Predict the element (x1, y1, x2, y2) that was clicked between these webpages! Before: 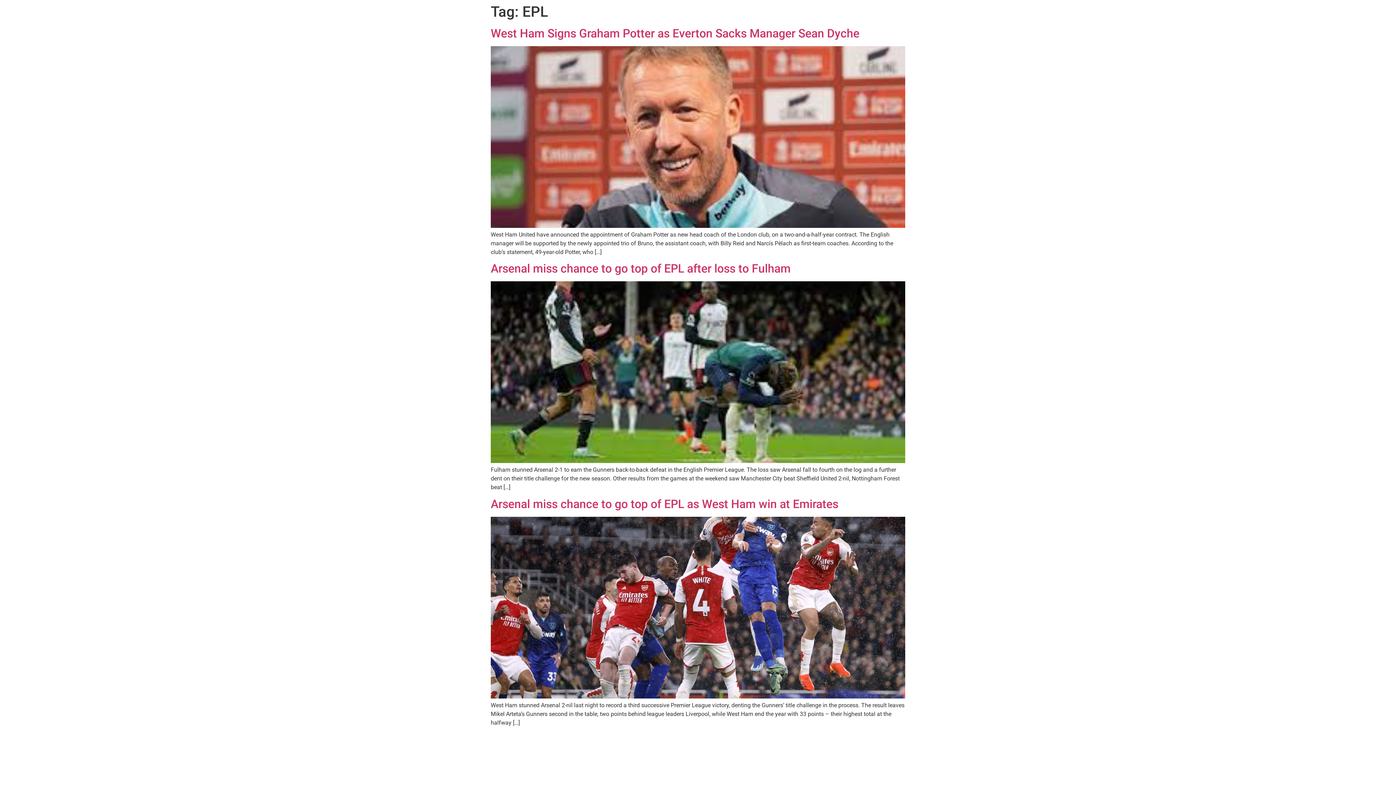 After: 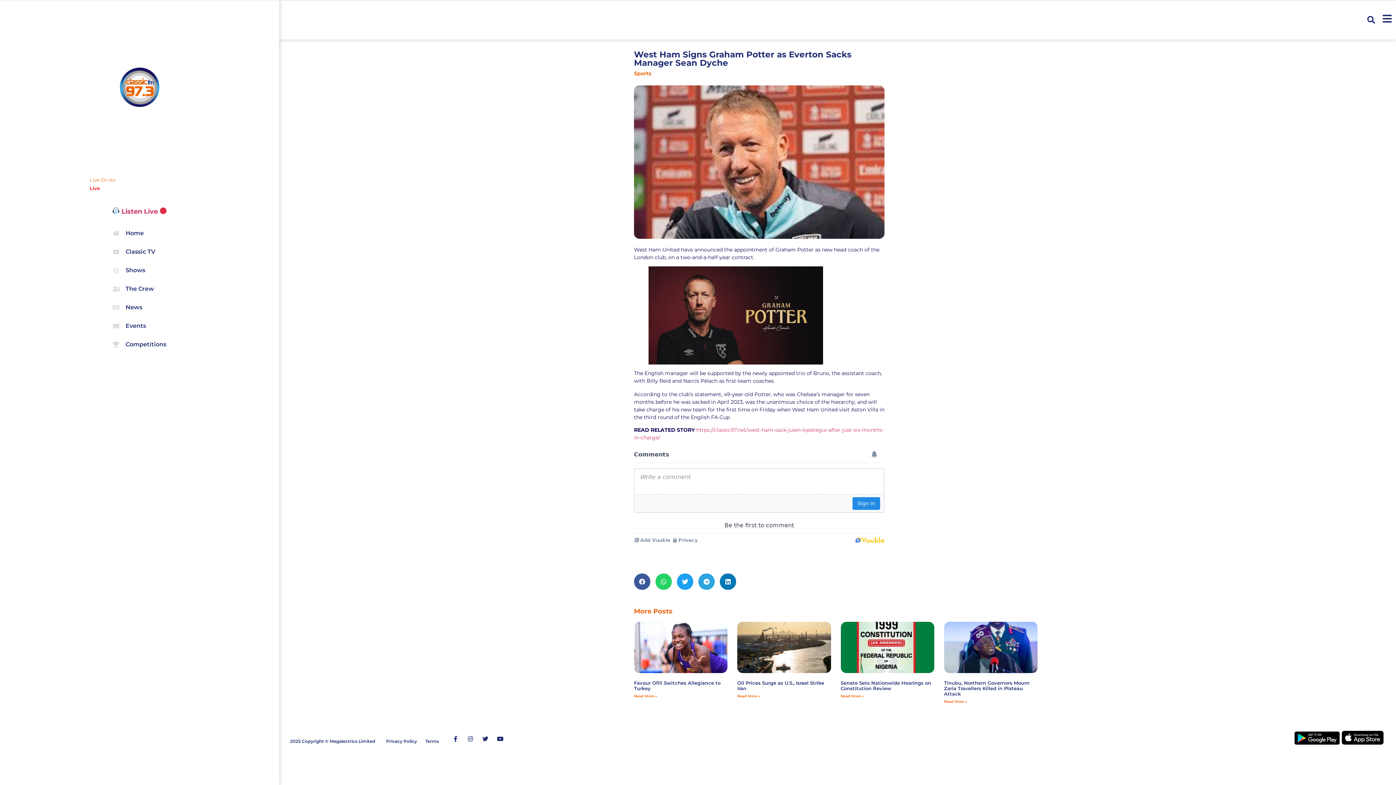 Action: label: West Ham Signs Graham Potter as Everton Sacks Manager Sean Dyche bbox: (490, 26, 859, 40)